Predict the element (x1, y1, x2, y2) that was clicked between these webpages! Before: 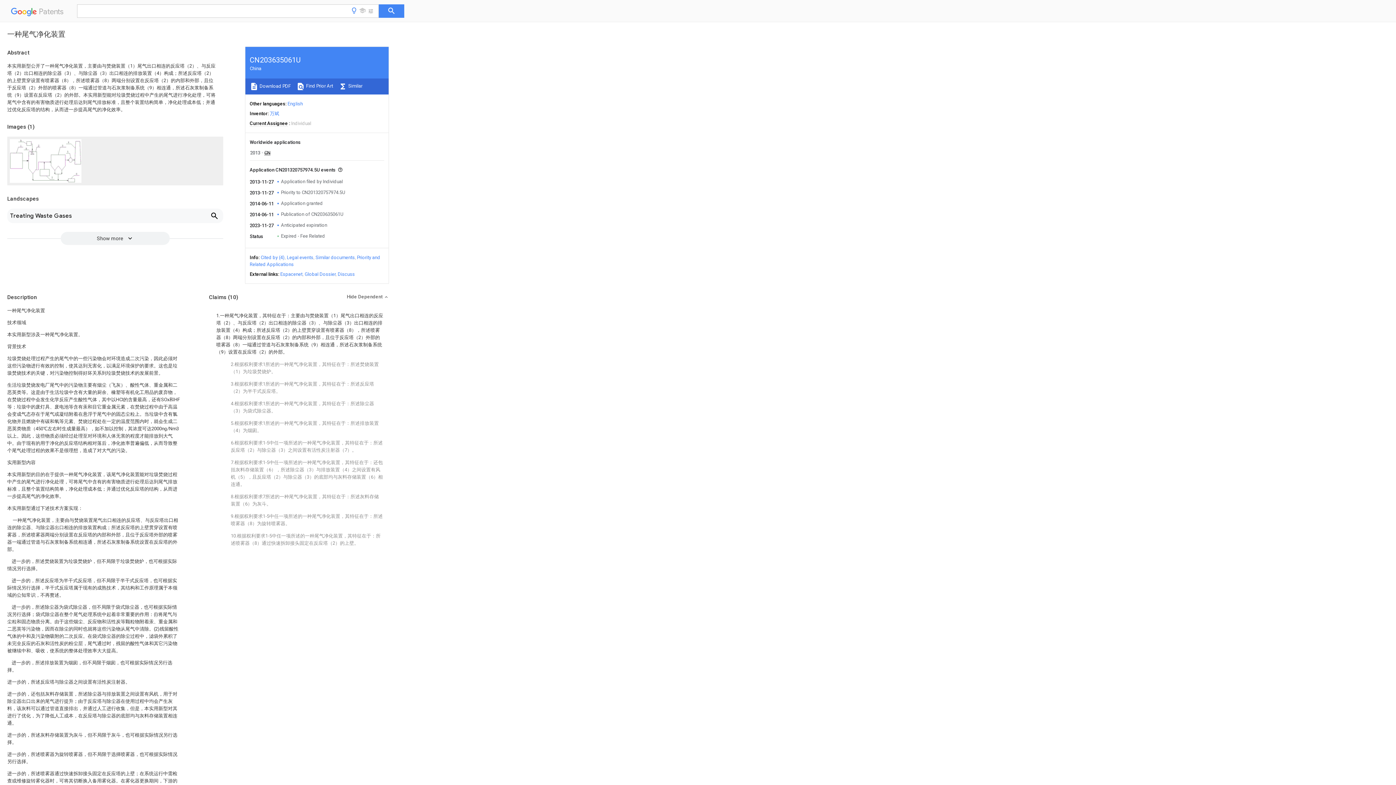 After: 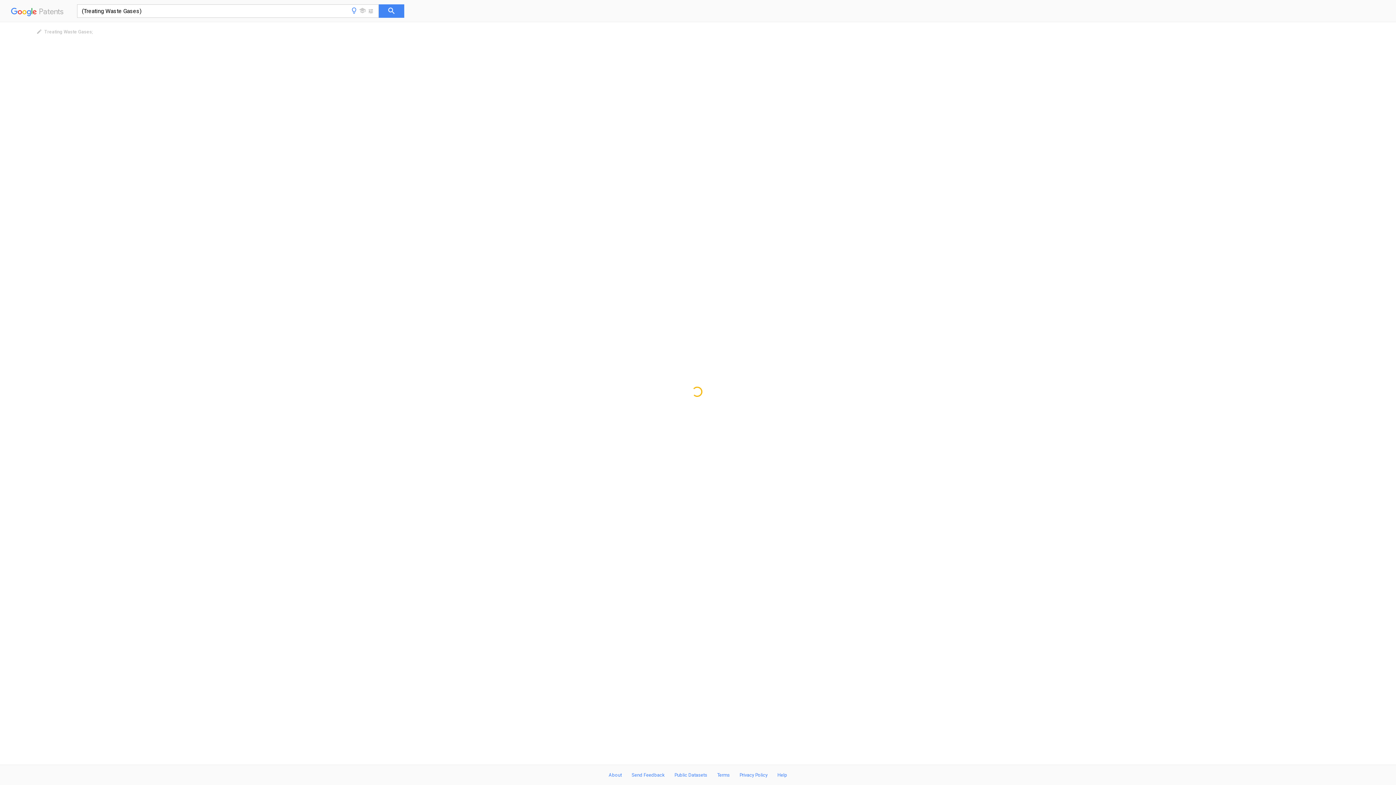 Action: label: Treating Waste Gases bbox: (7, 208, 223, 223)